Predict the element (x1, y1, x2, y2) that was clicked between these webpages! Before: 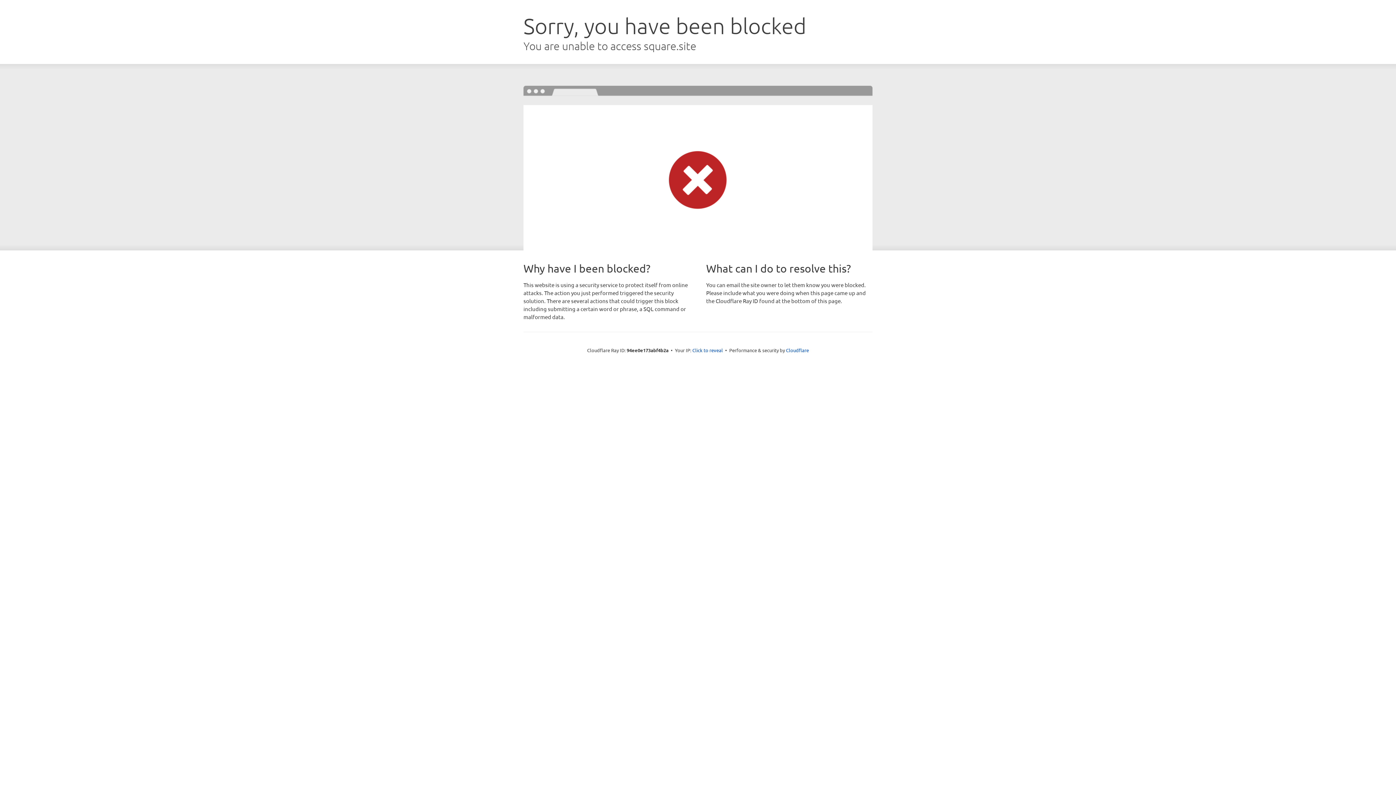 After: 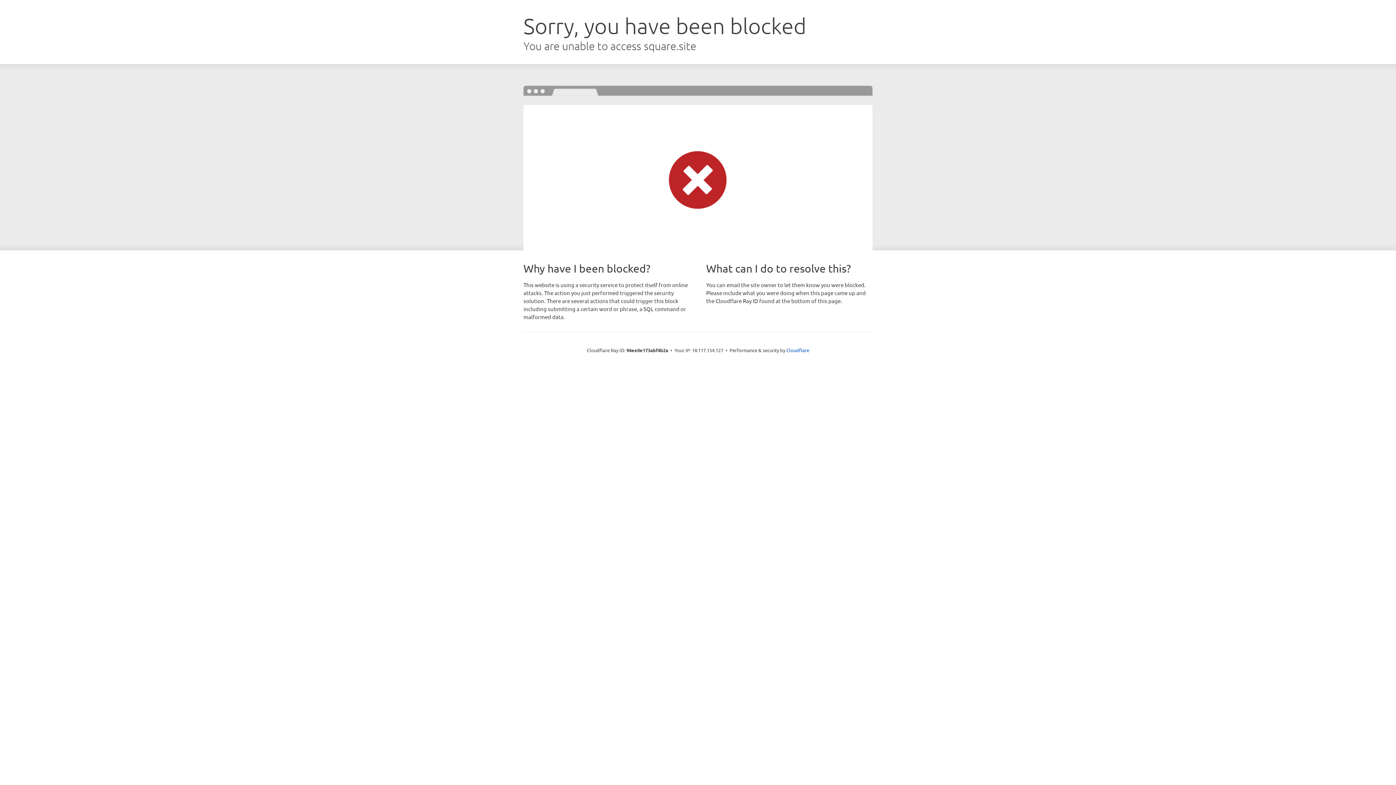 Action: bbox: (692, 346, 723, 353) label: Click to reveal